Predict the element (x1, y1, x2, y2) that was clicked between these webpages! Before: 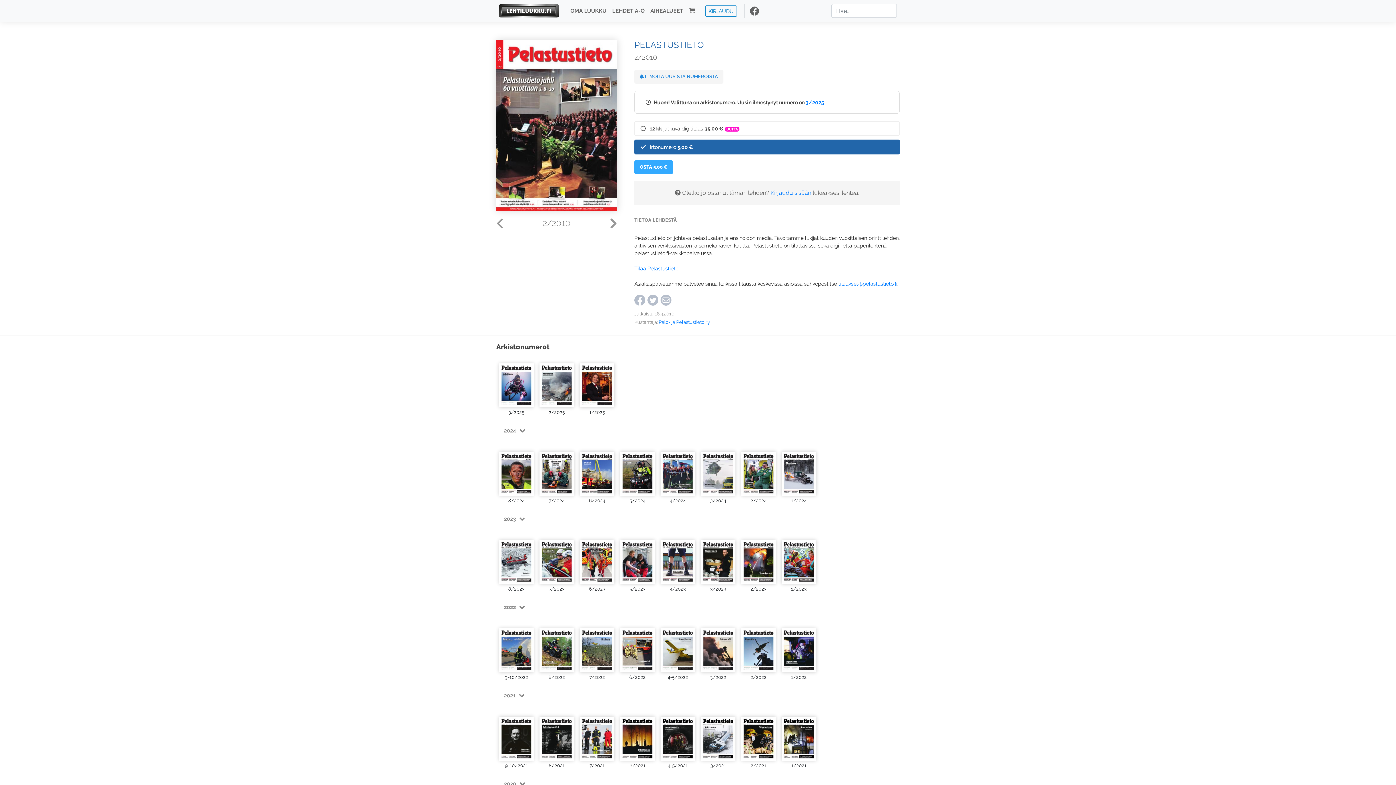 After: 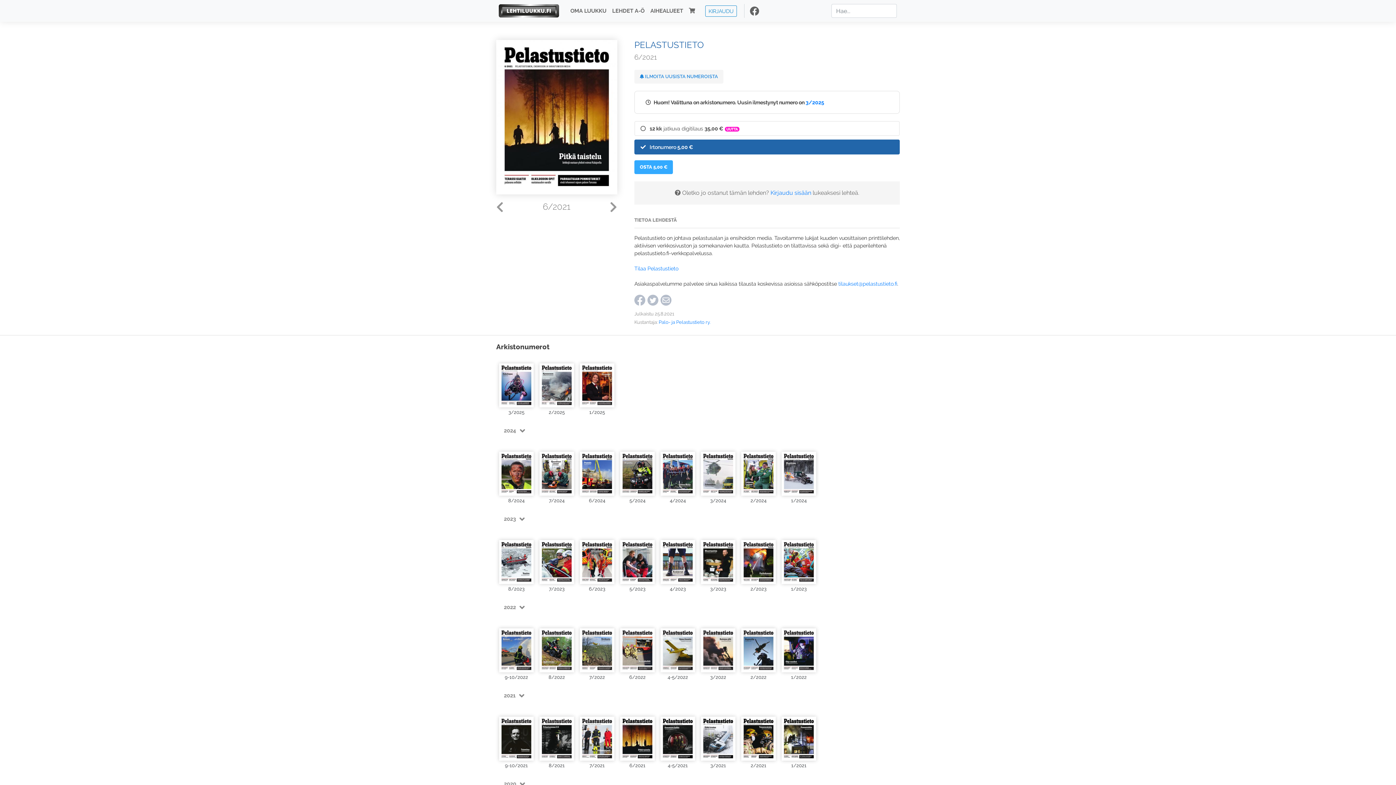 Action: bbox: (620, 710, 654, 761)